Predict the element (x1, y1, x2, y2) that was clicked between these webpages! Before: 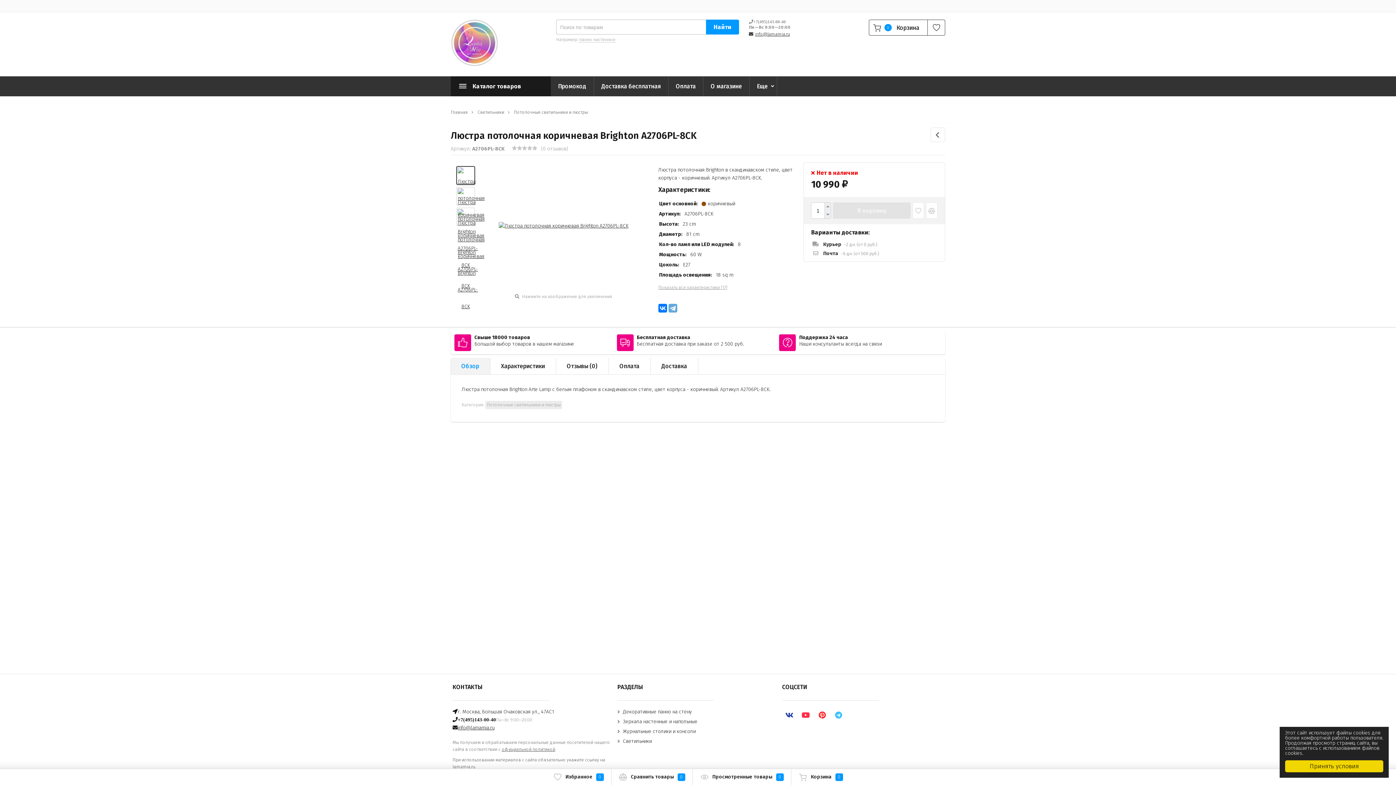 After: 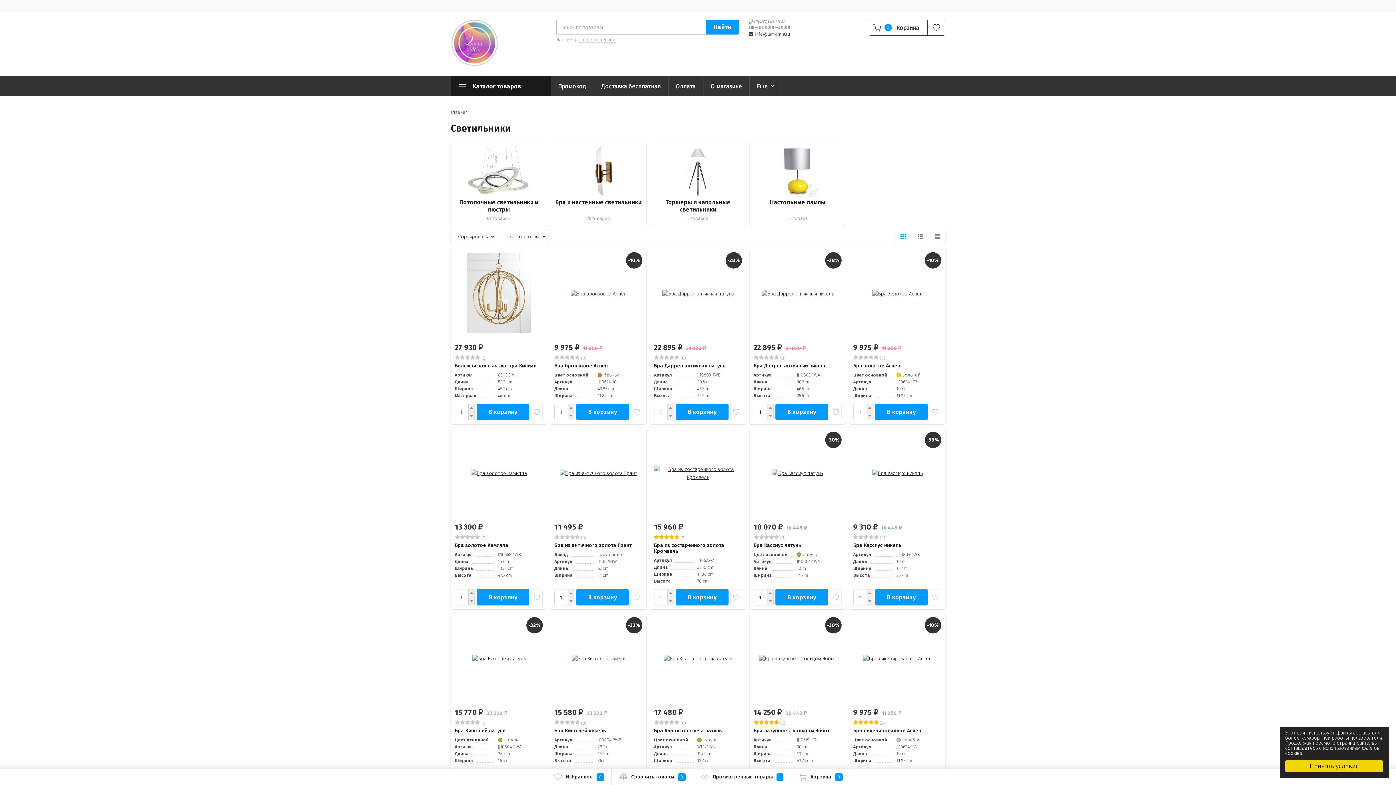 Action: bbox: (477, 109, 504, 114) label: Светильники